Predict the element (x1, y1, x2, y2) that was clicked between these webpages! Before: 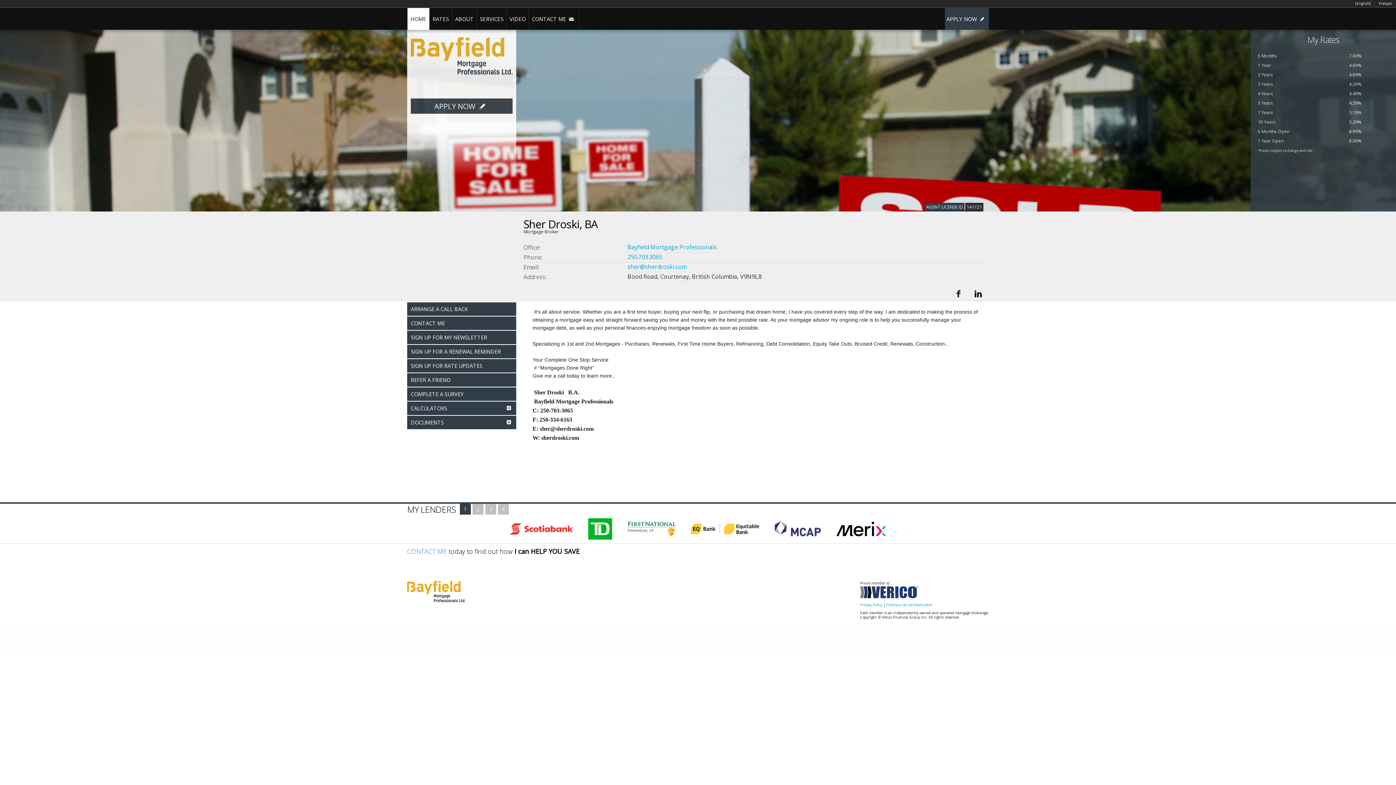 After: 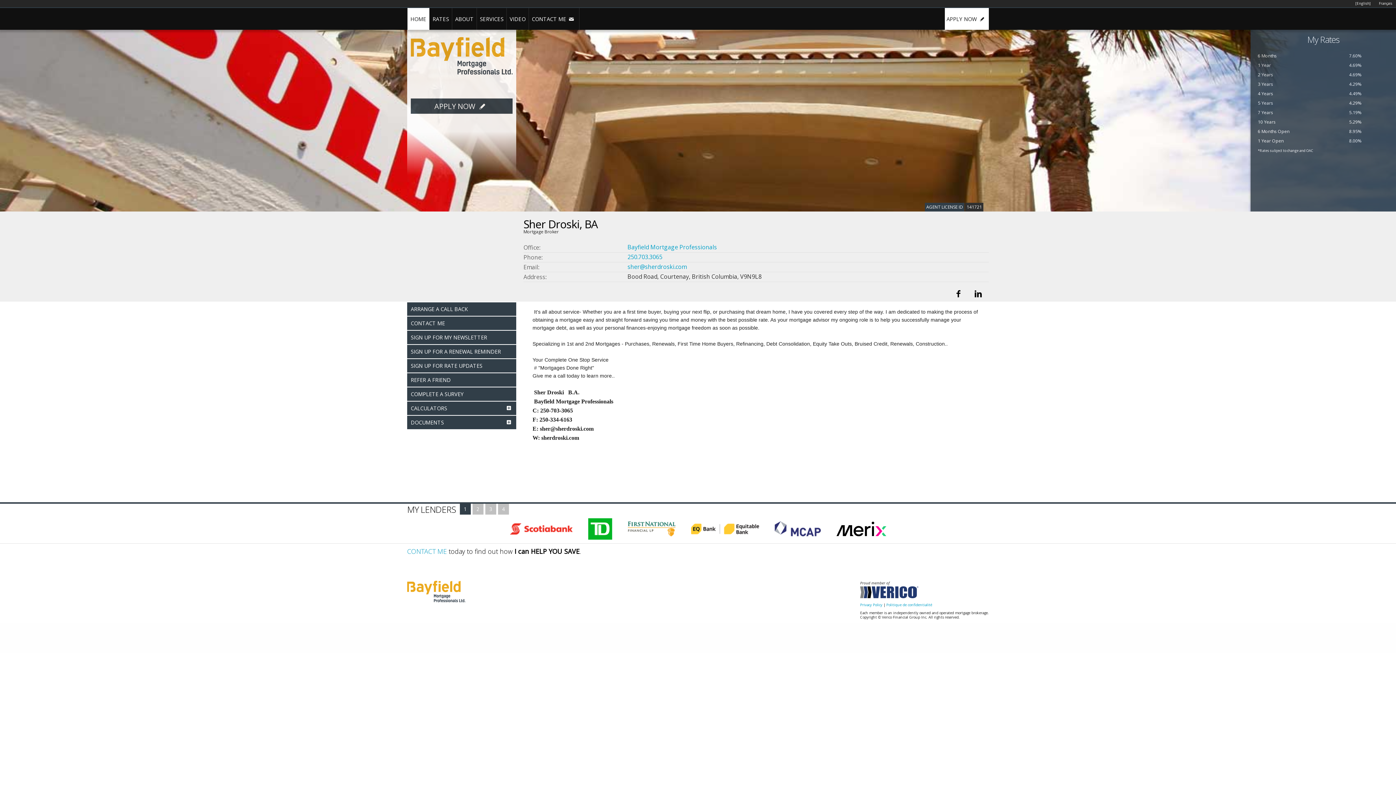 Action: label: APPLY NOW  bbox: (944, 8, 989, 29)